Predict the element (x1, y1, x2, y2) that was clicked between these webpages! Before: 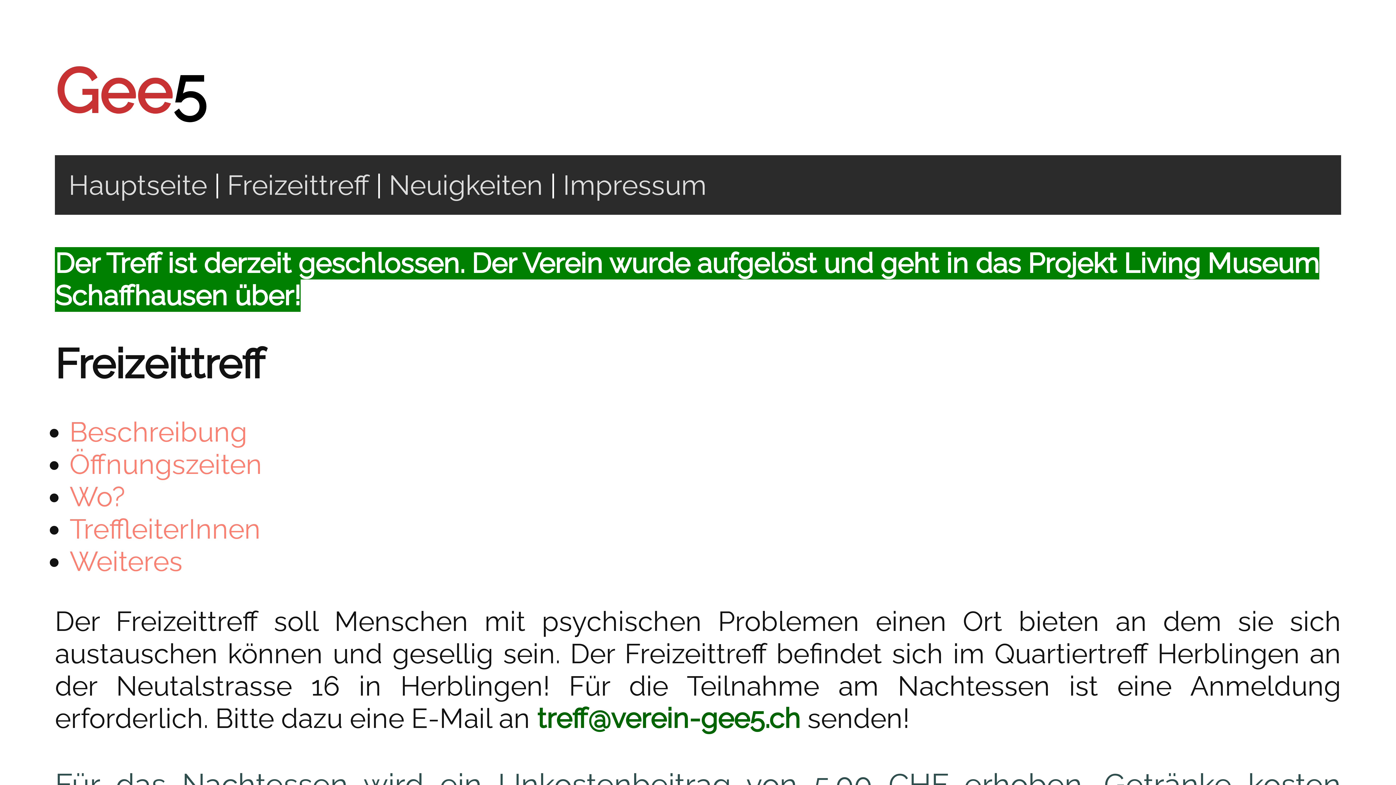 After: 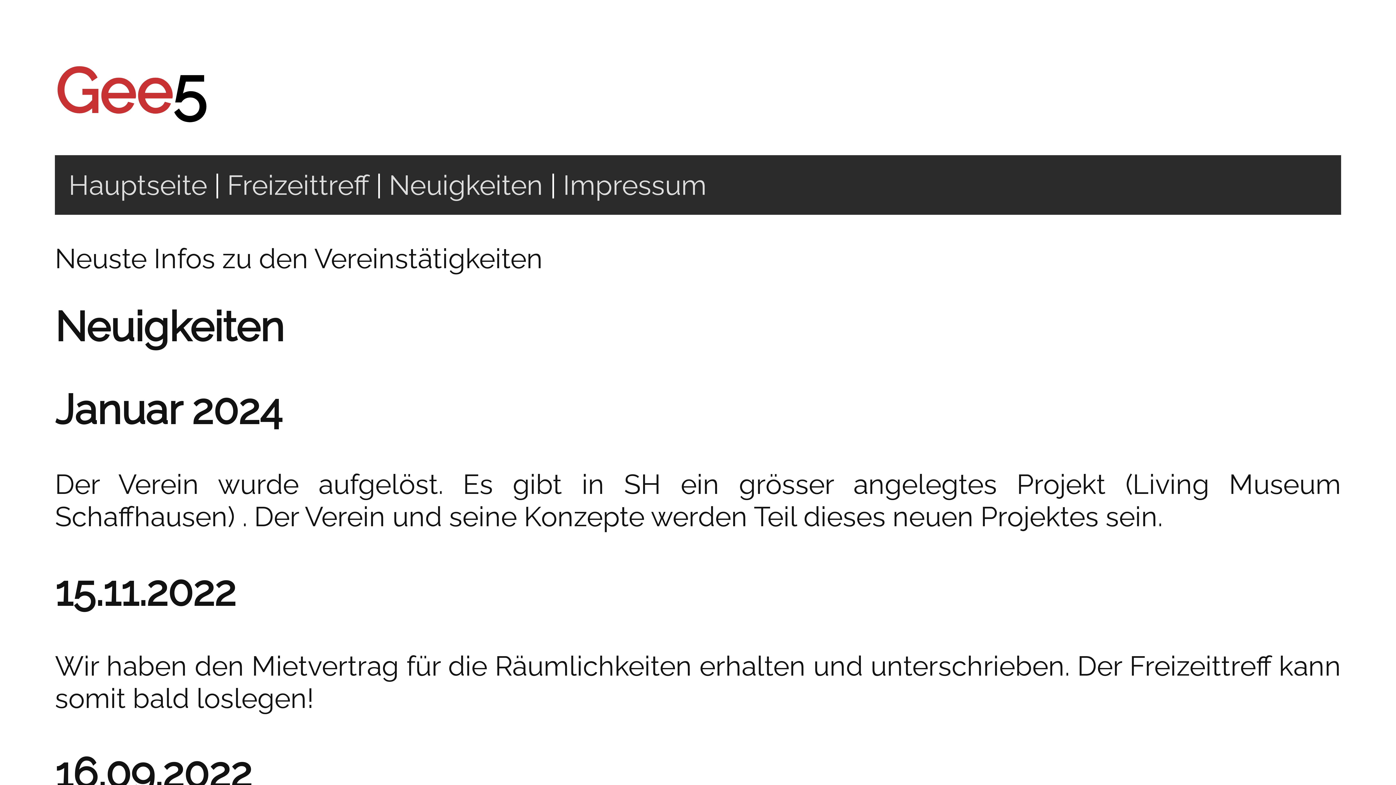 Action: label: Neuigkeiten bbox: (389, 168, 543, 201)